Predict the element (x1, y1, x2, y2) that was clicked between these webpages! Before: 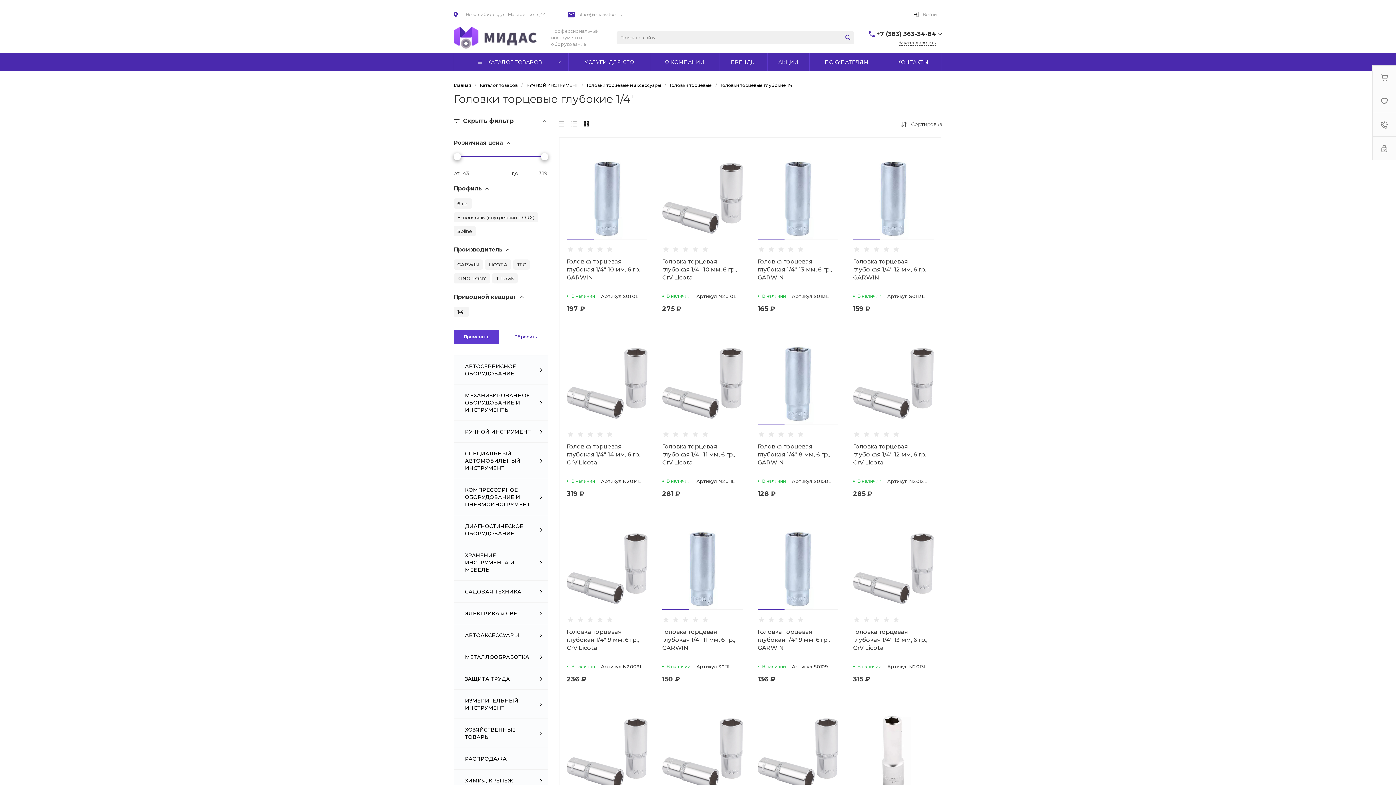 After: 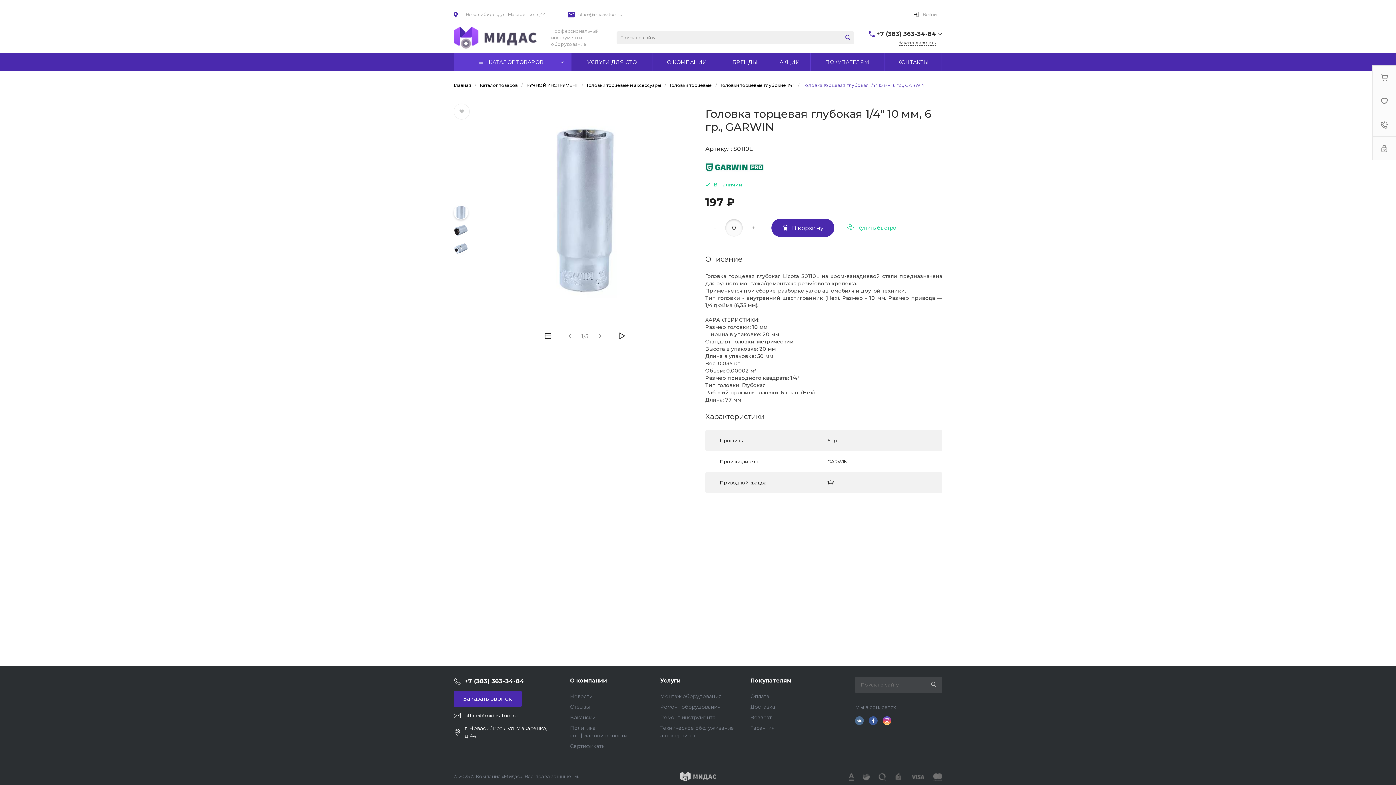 Action: bbox: (566, 158, 647, 238)